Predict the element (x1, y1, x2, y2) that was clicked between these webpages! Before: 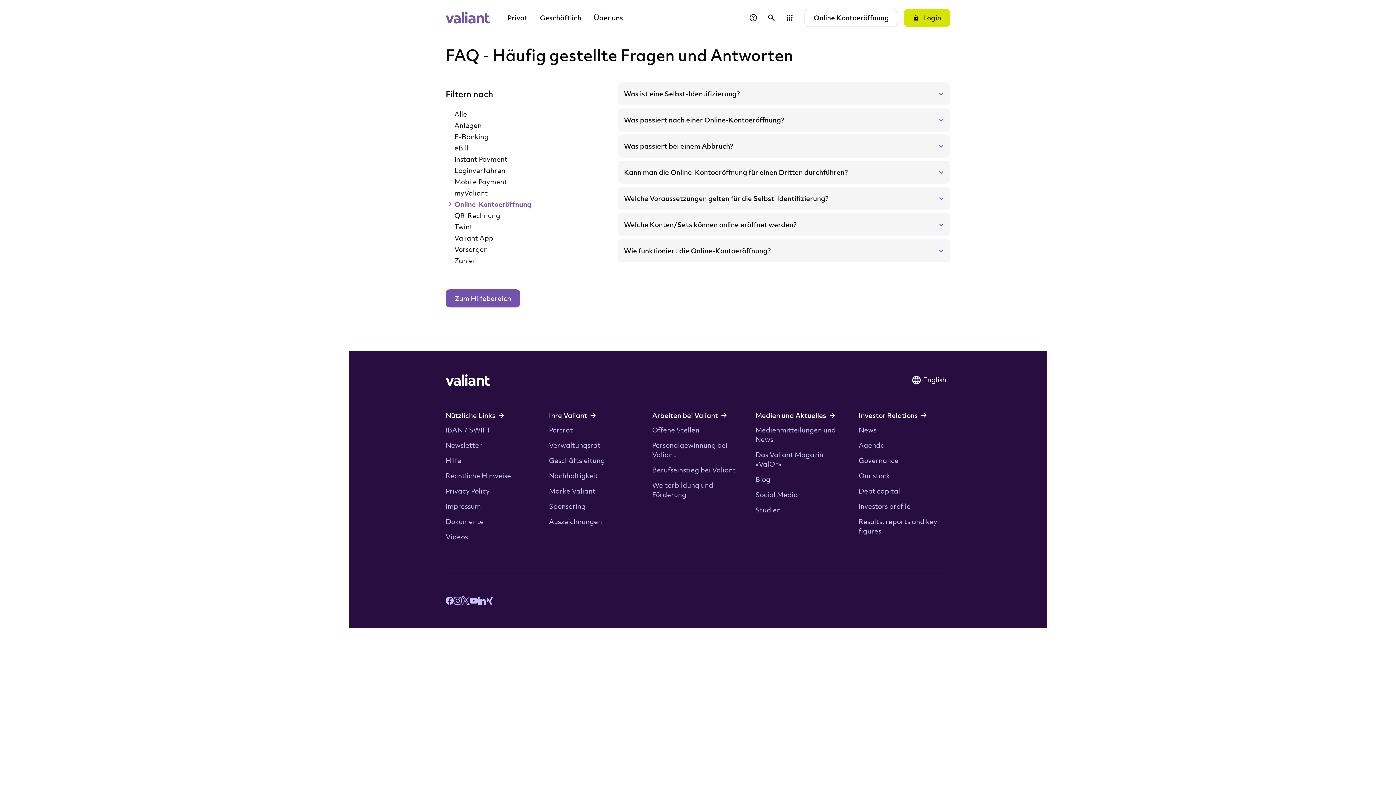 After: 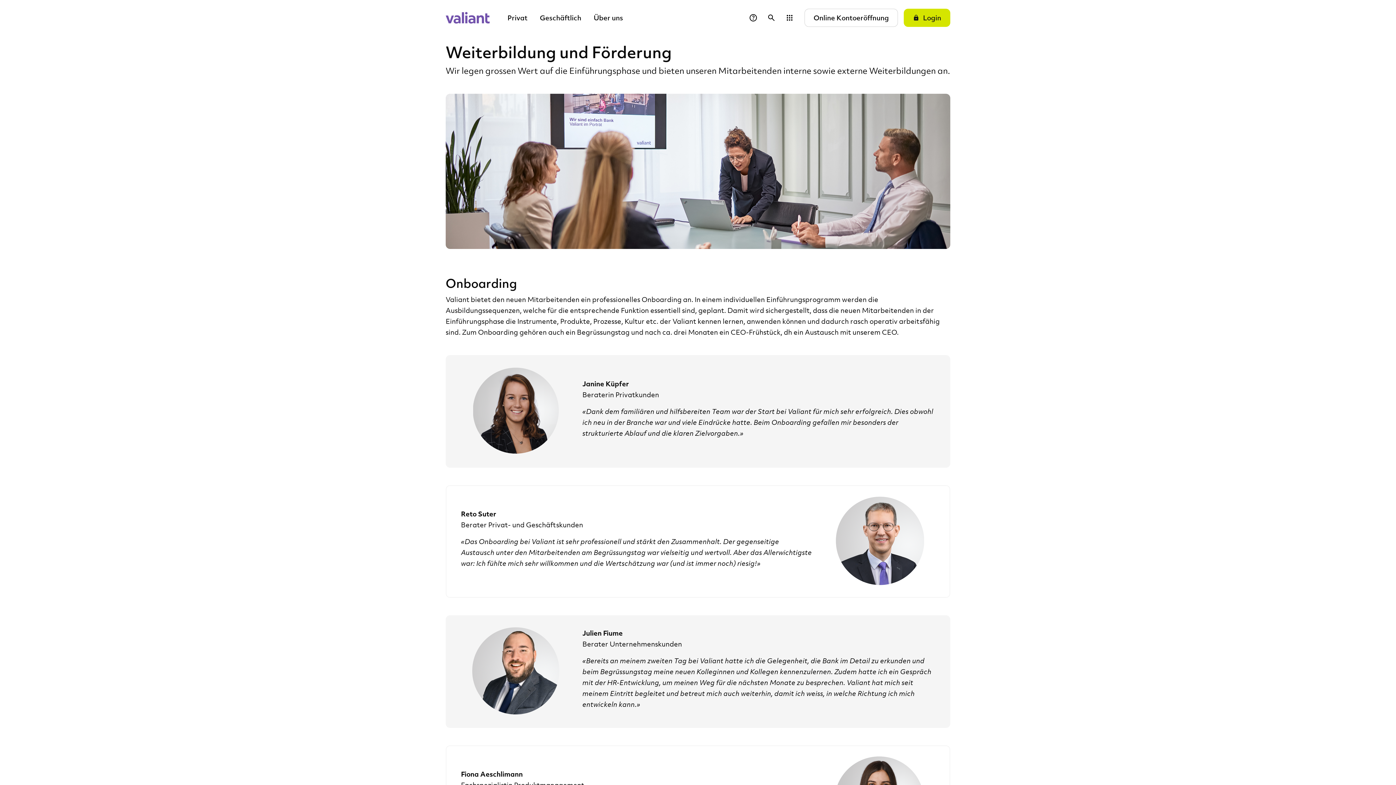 Action: label: Weiterbildung und Förderung bbox: (652, 480, 713, 499)